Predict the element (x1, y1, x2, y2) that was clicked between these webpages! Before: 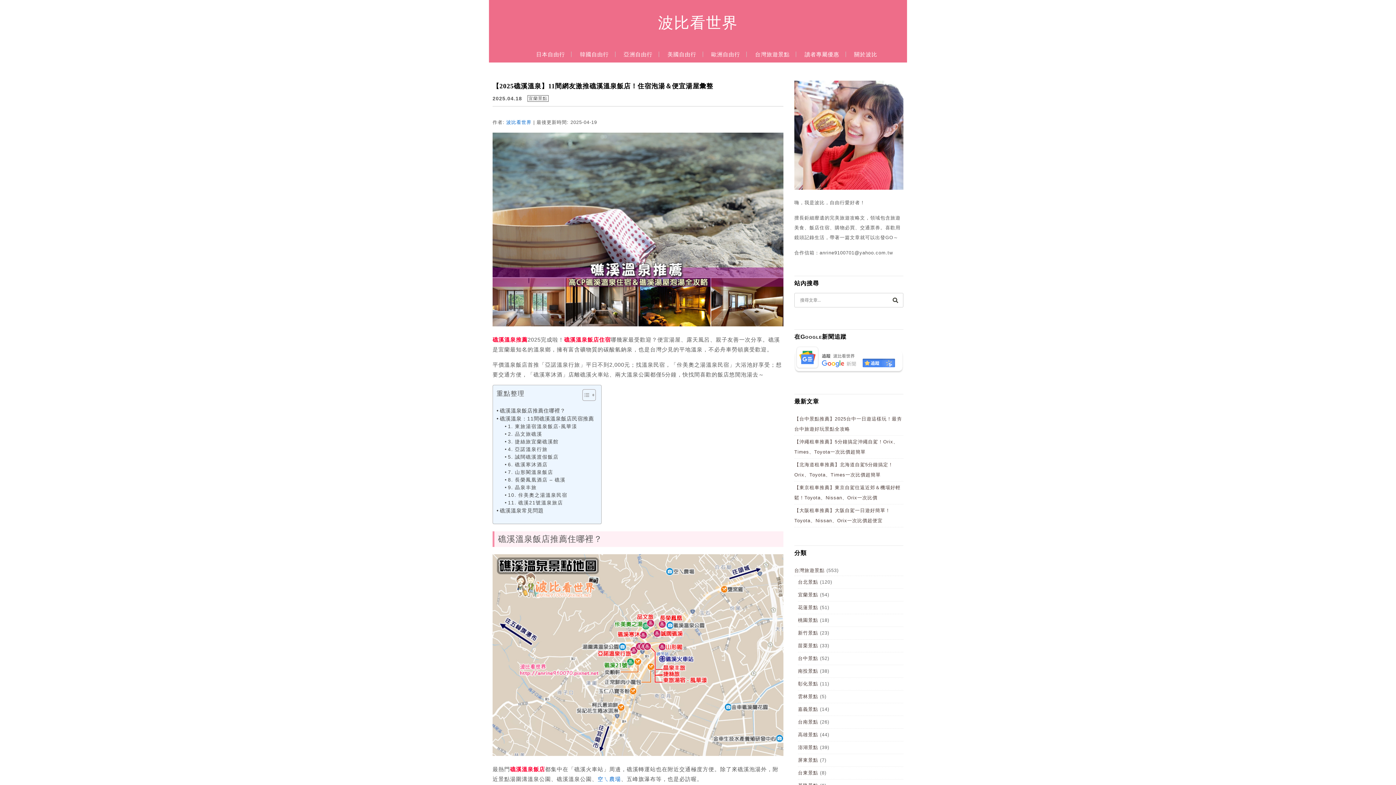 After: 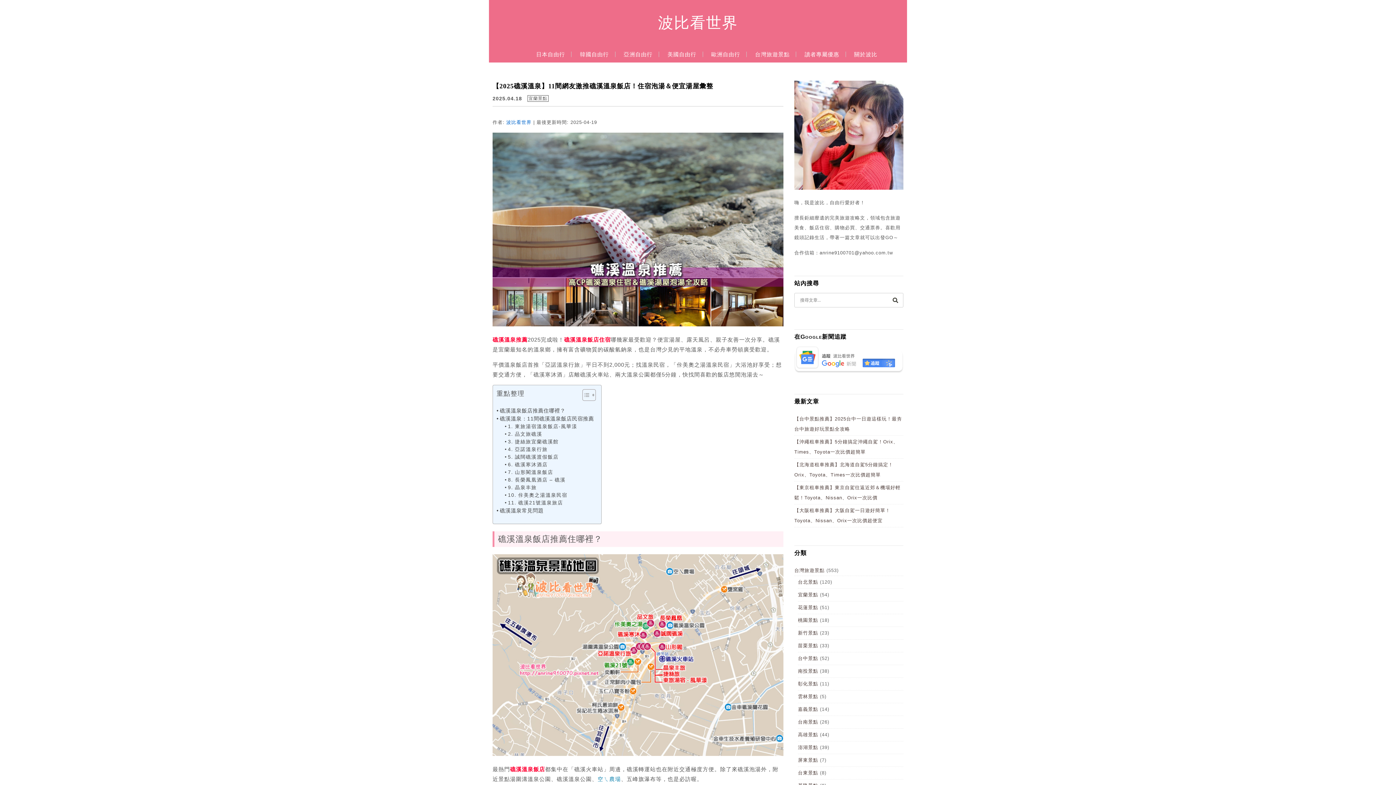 Action: bbox: (597, 776, 621, 782) label: 空ㄟ農場